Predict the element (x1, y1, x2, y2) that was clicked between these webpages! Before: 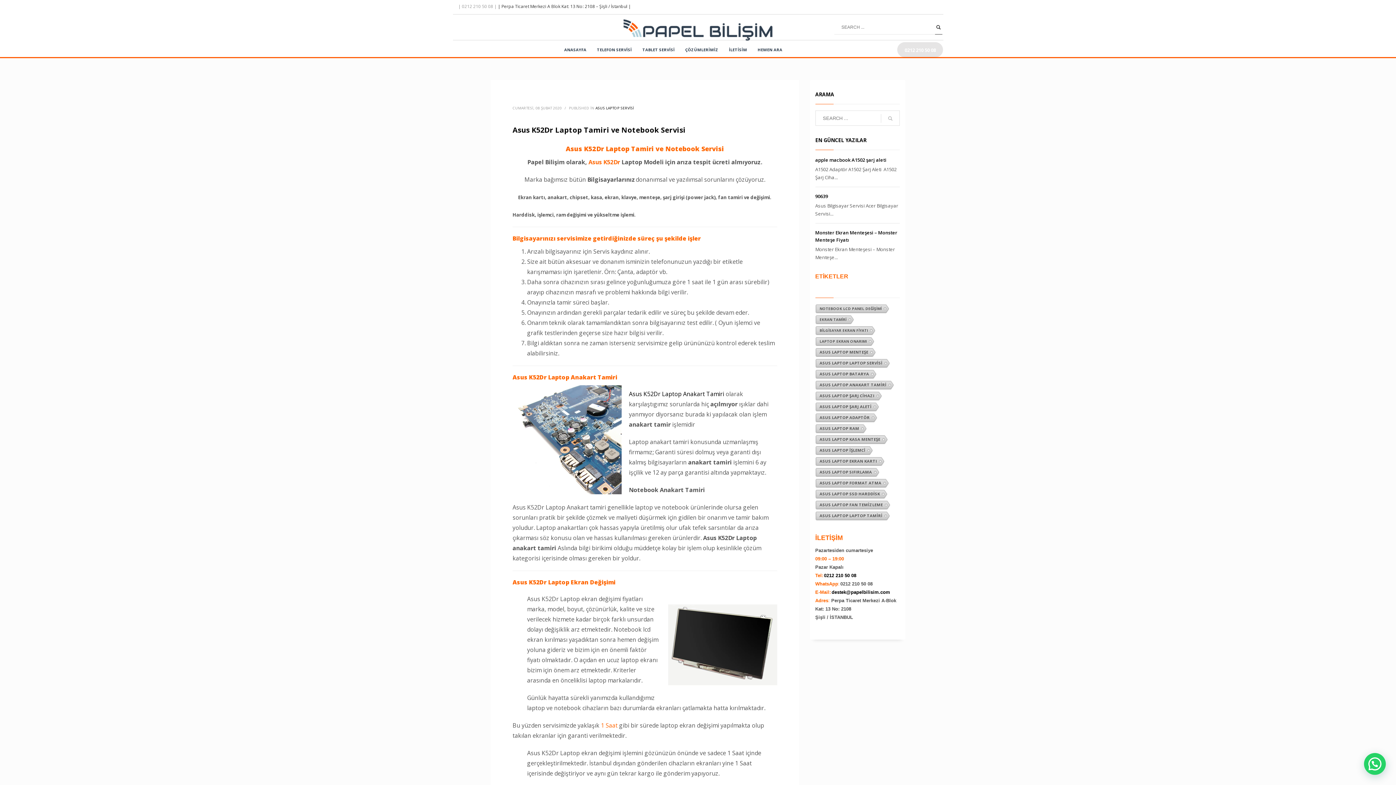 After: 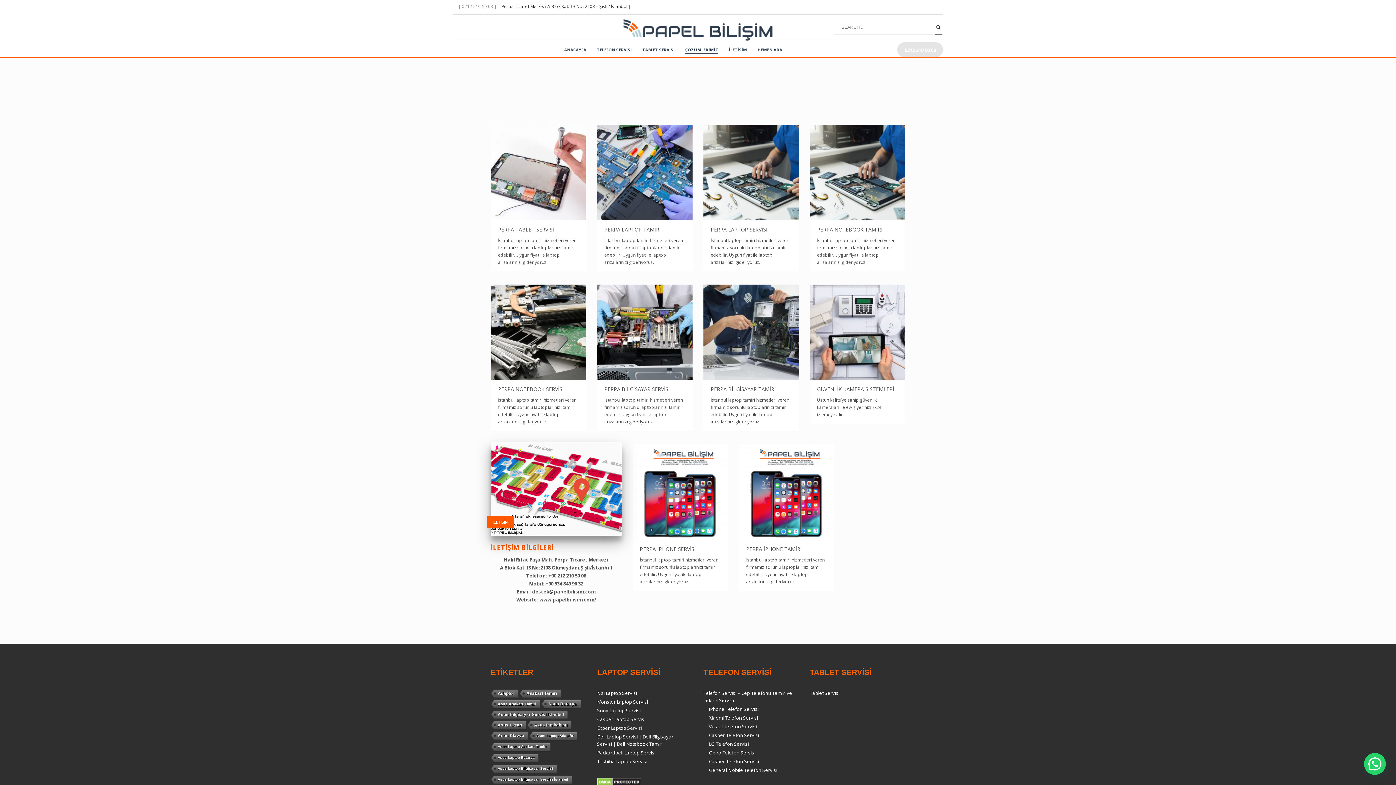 Action: bbox: (681, 45, 722, 54) label: ÇÖZÜMLERİMİZ